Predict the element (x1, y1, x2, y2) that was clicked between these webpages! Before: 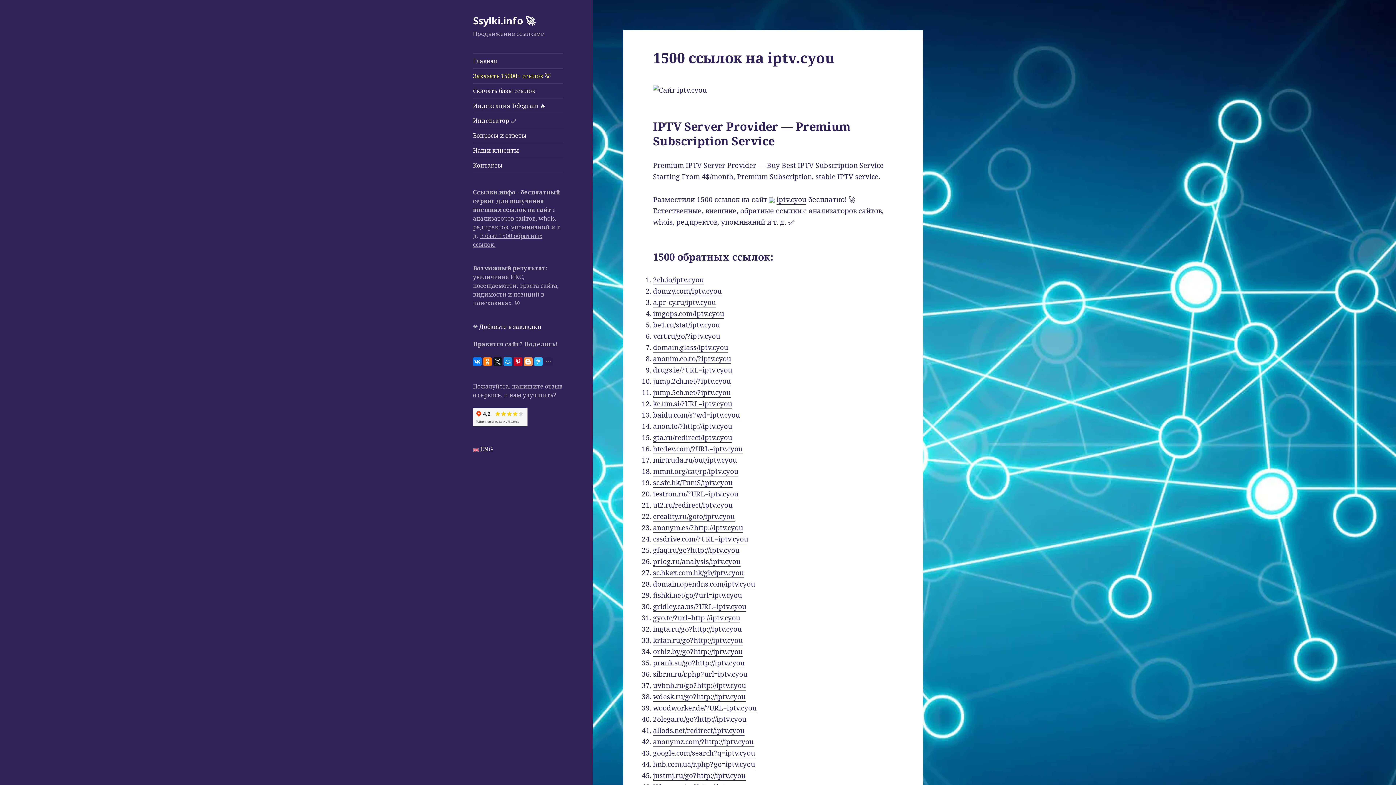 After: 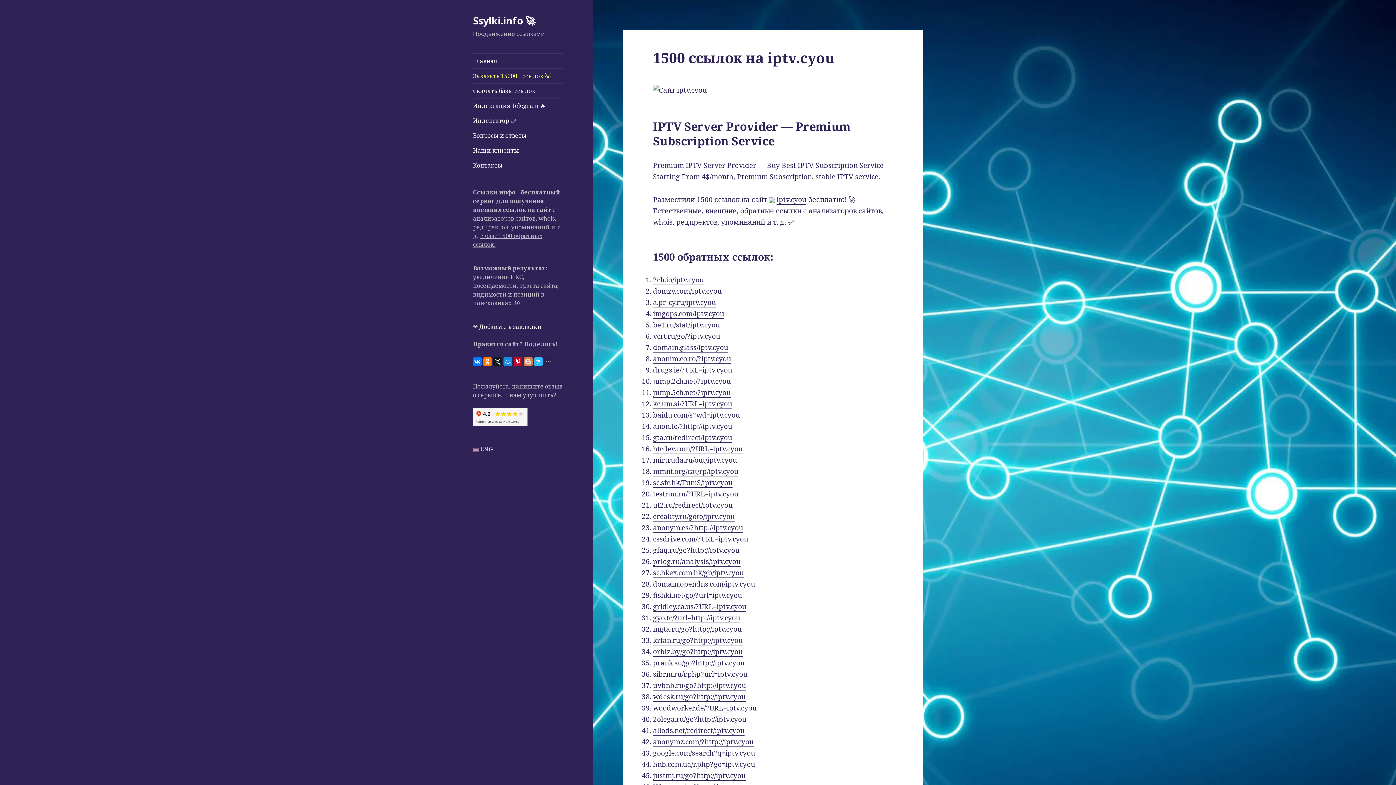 Action: bbox: (524, 357, 532, 366)